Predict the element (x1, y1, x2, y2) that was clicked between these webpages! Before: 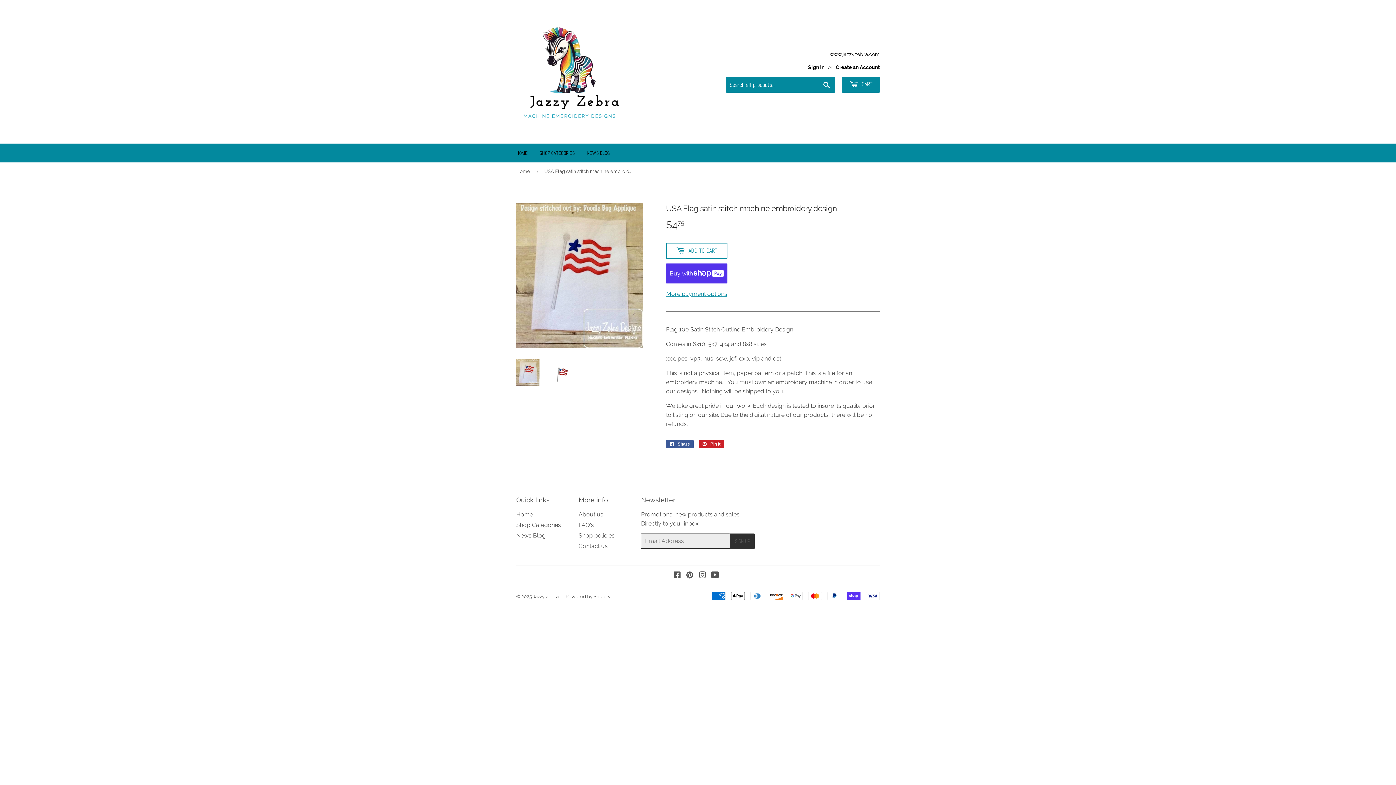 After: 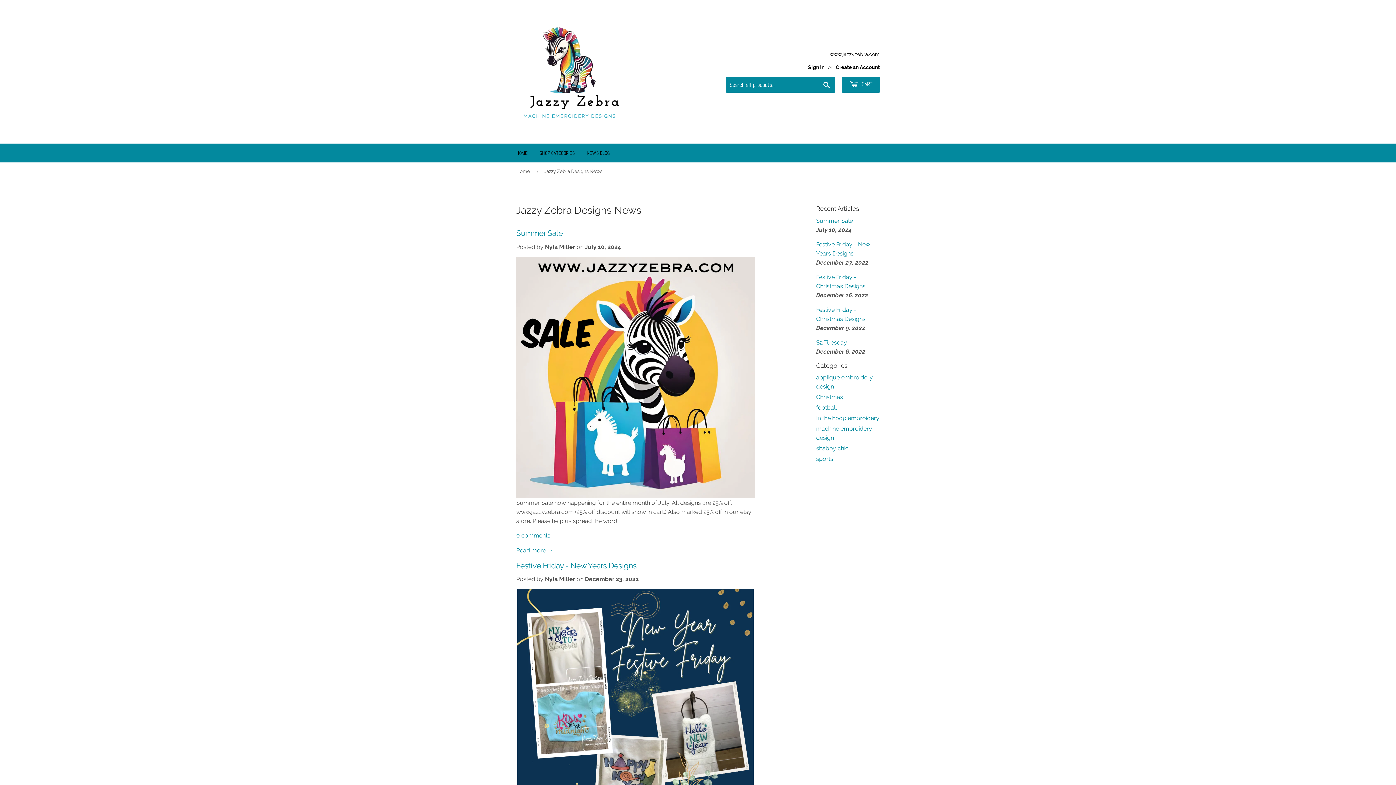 Action: label: News Blog bbox: (516, 532, 545, 539)